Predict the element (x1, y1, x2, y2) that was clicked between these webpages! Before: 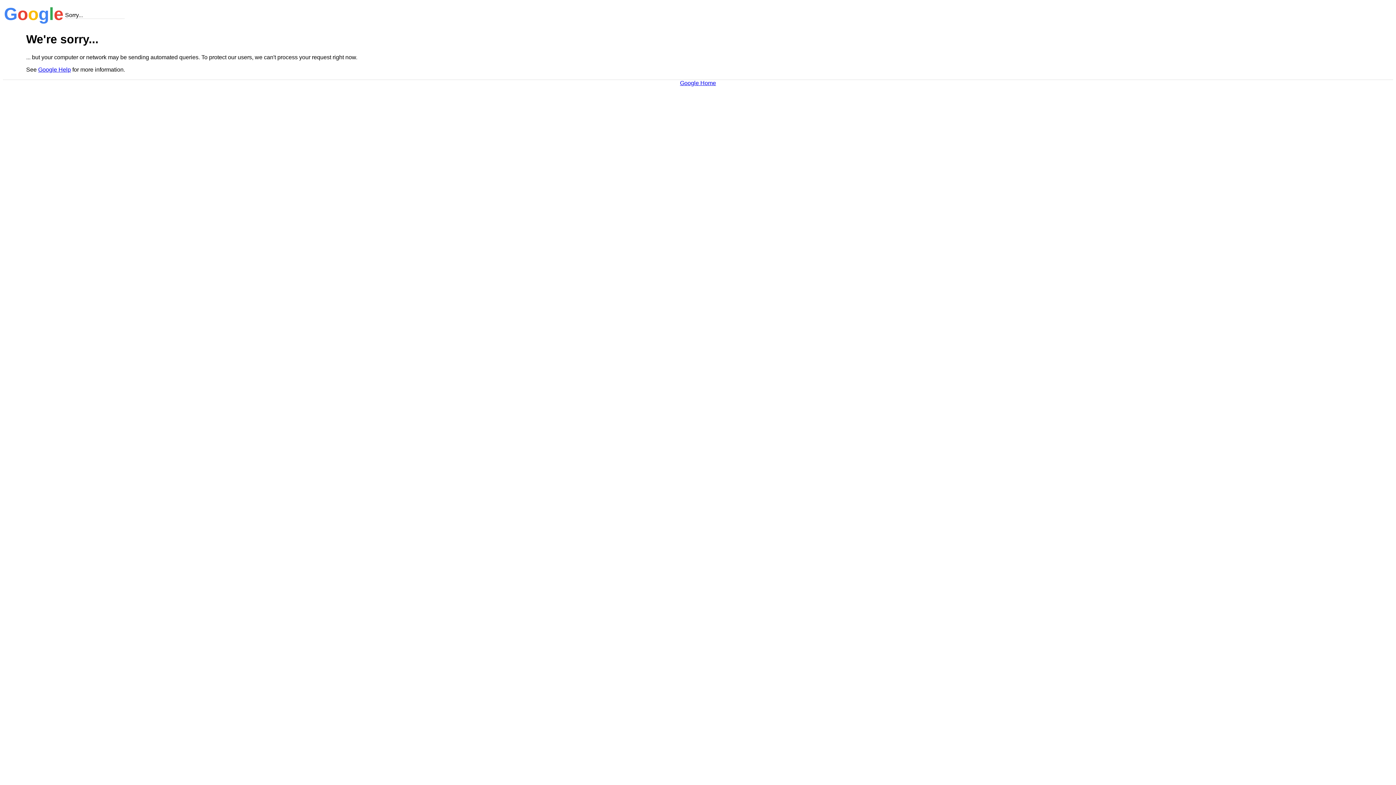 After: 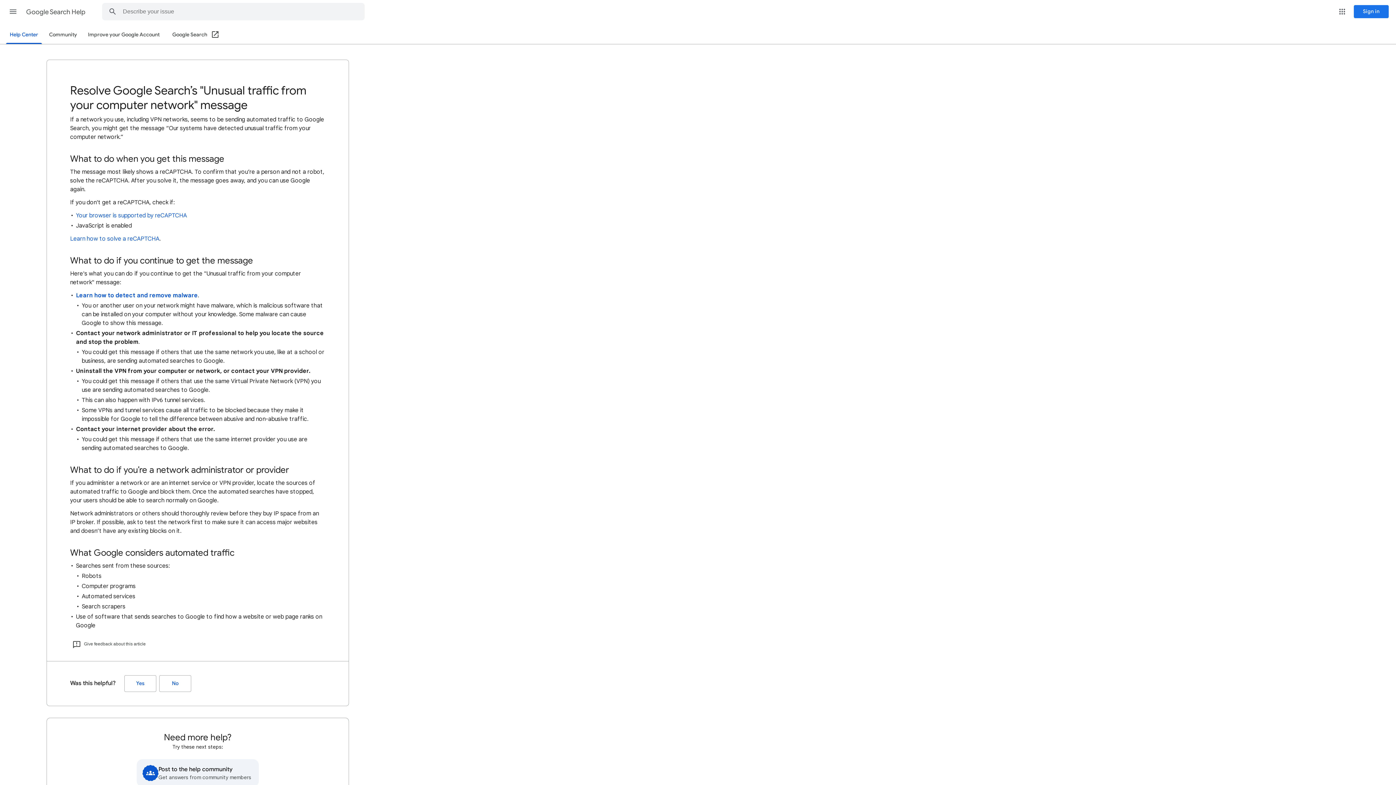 Action: bbox: (38, 66, 70, 72) label: Google Help